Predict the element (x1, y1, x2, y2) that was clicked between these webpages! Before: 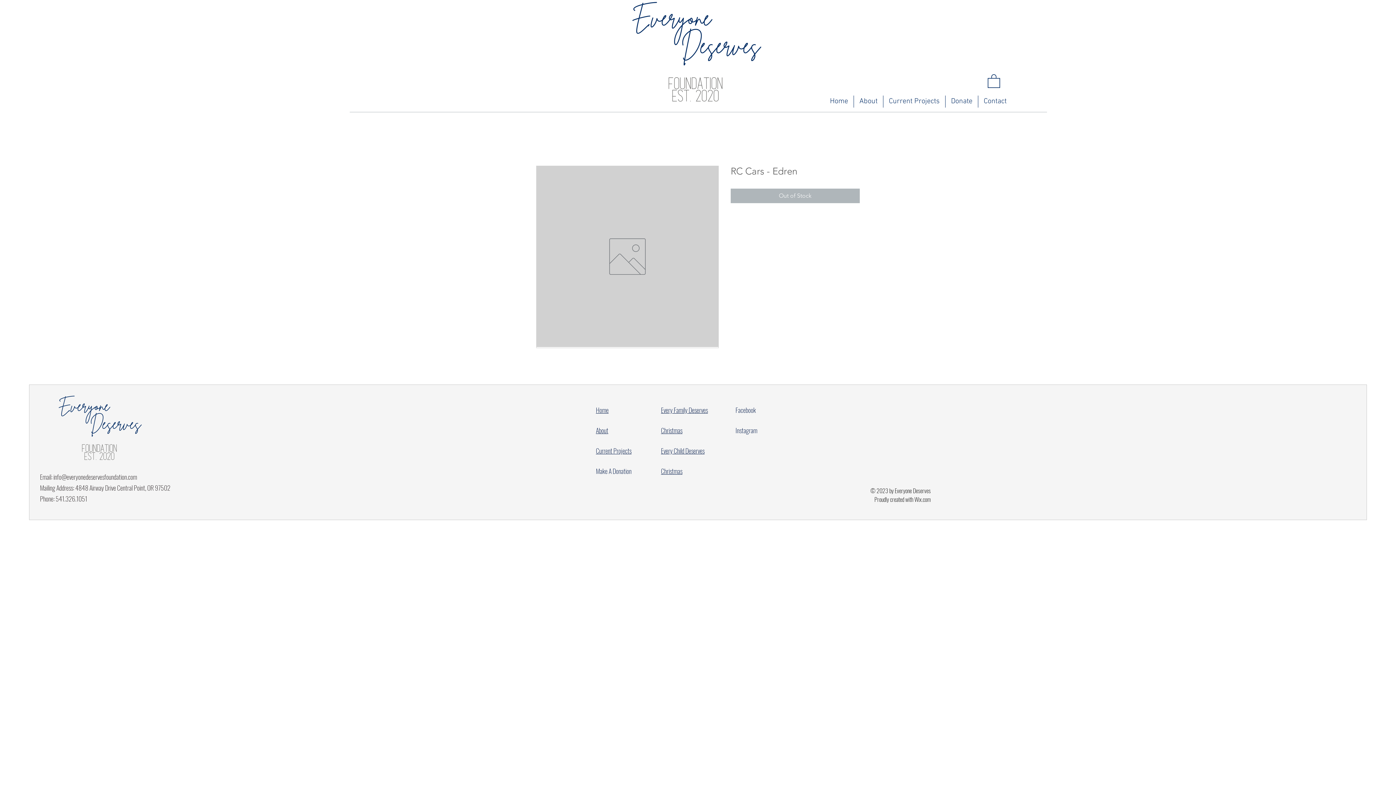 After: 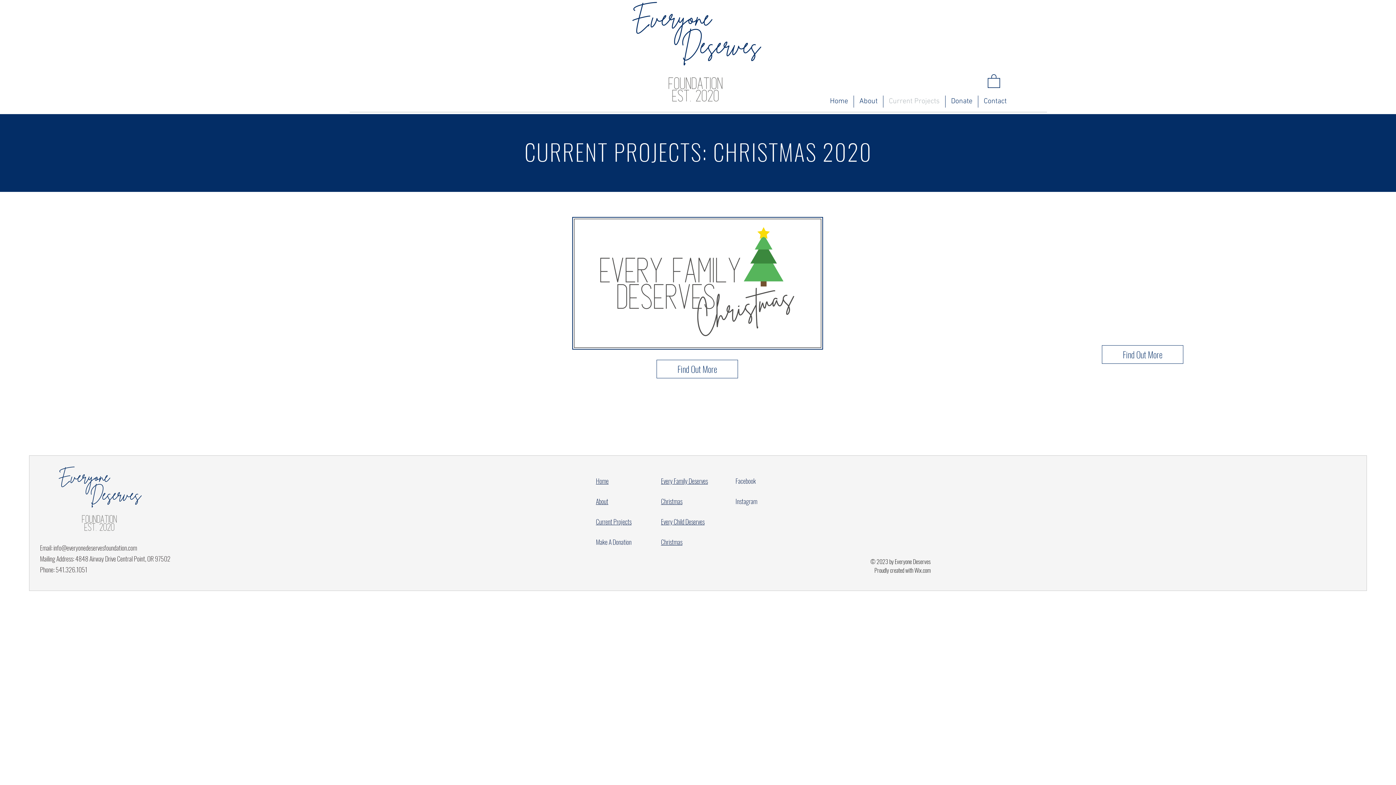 Action: bbox: (596, 447, 631, 455) label: Current Projects